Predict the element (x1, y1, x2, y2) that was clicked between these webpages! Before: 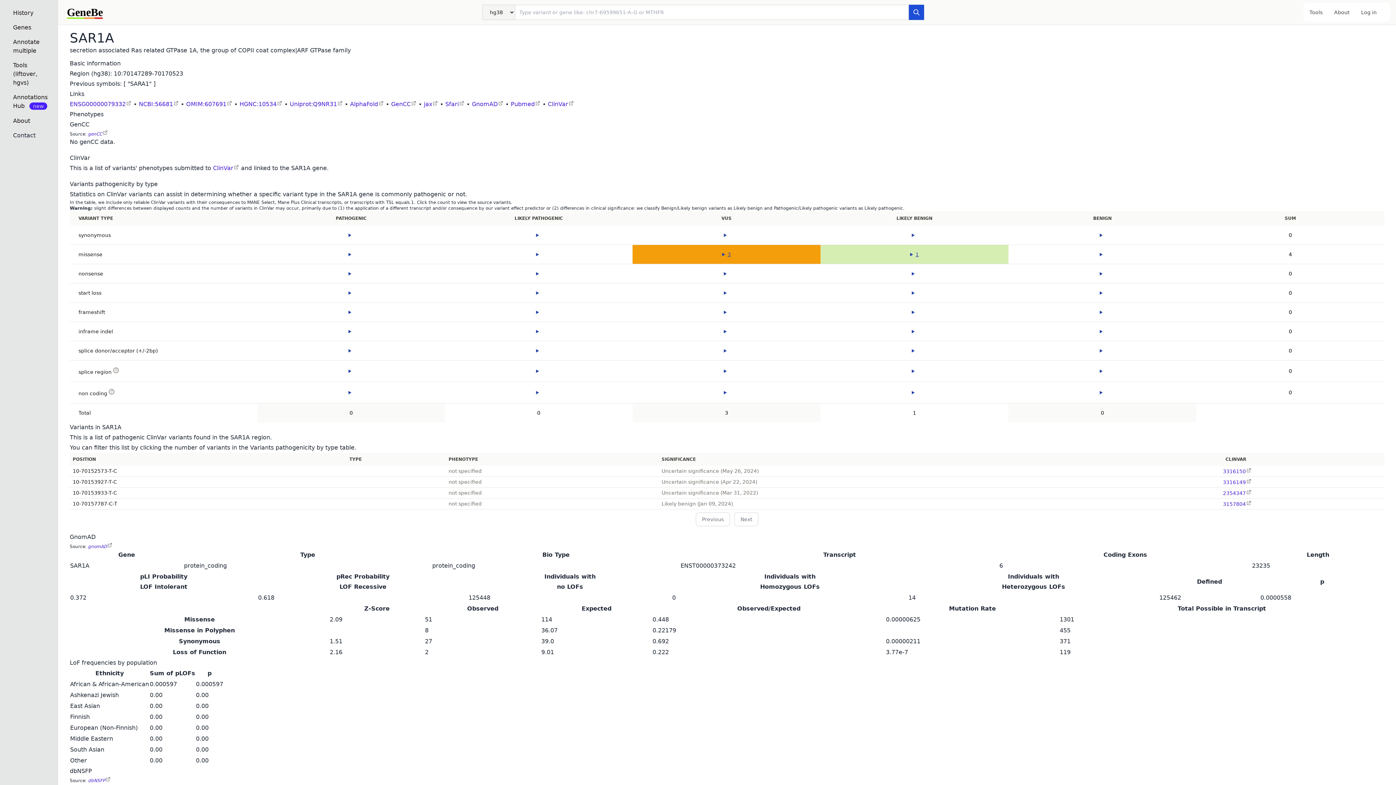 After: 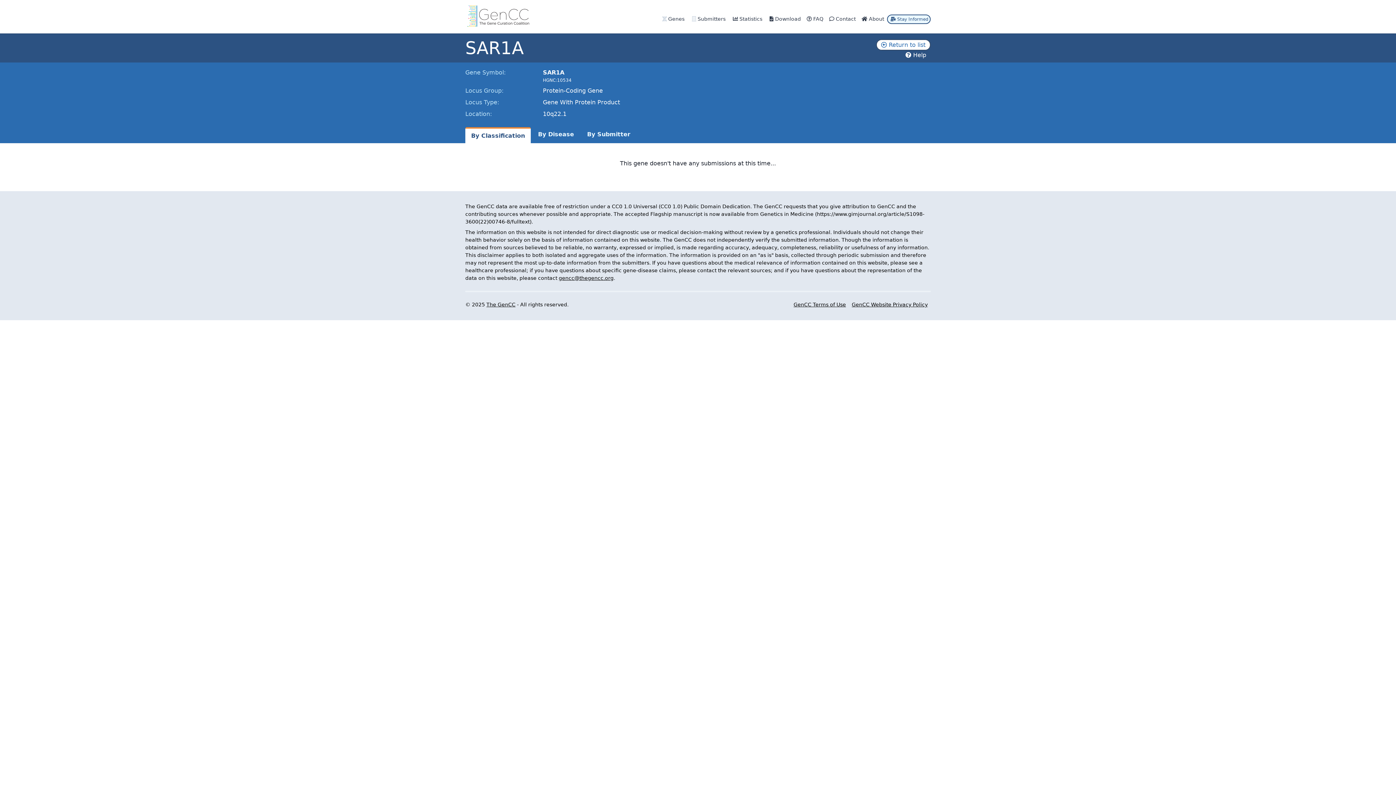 Action: label: GenCC bbox: (391, 100, 410, 107)